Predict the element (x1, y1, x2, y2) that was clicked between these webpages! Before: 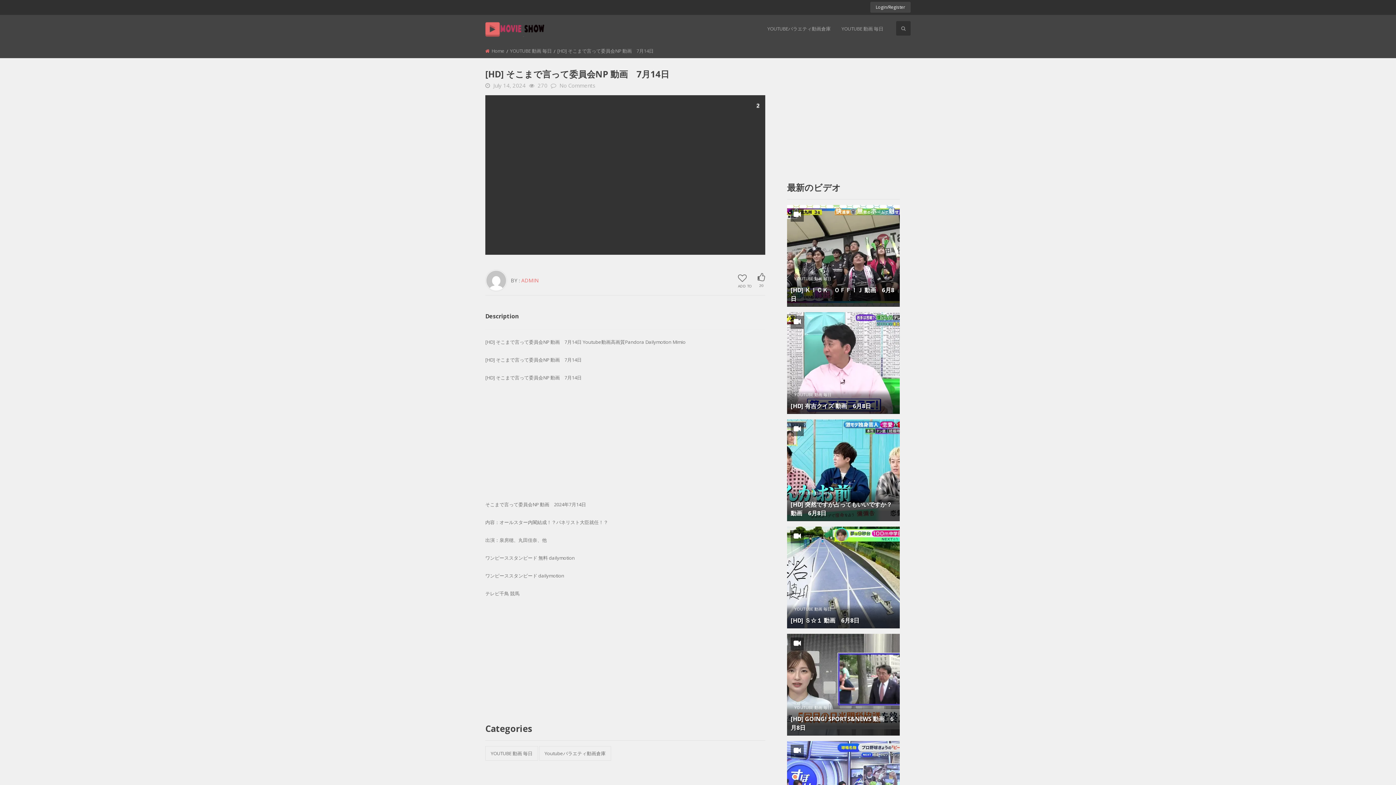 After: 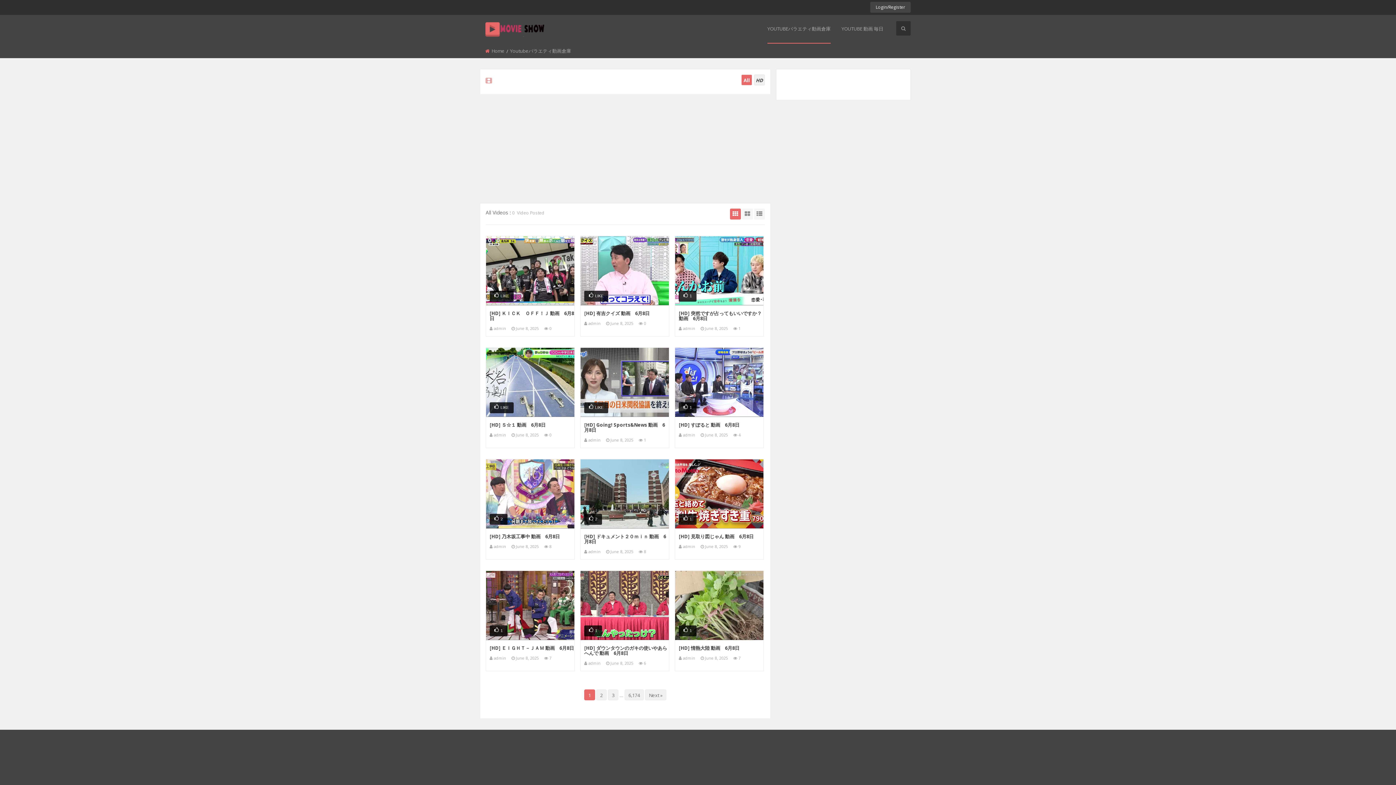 Action: label: YOUTUBEバラエティ動画倉庫 bbox: (767, 14, 830, 43)